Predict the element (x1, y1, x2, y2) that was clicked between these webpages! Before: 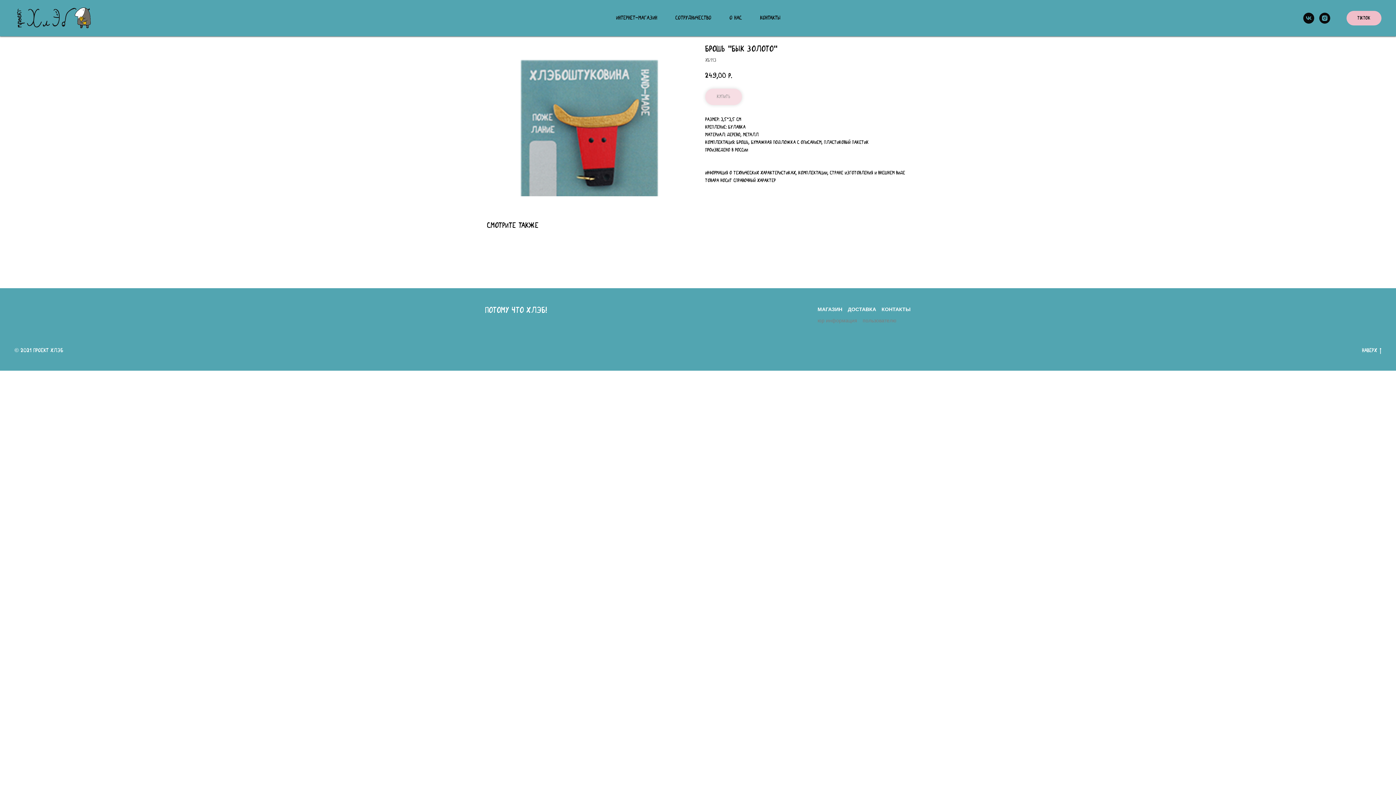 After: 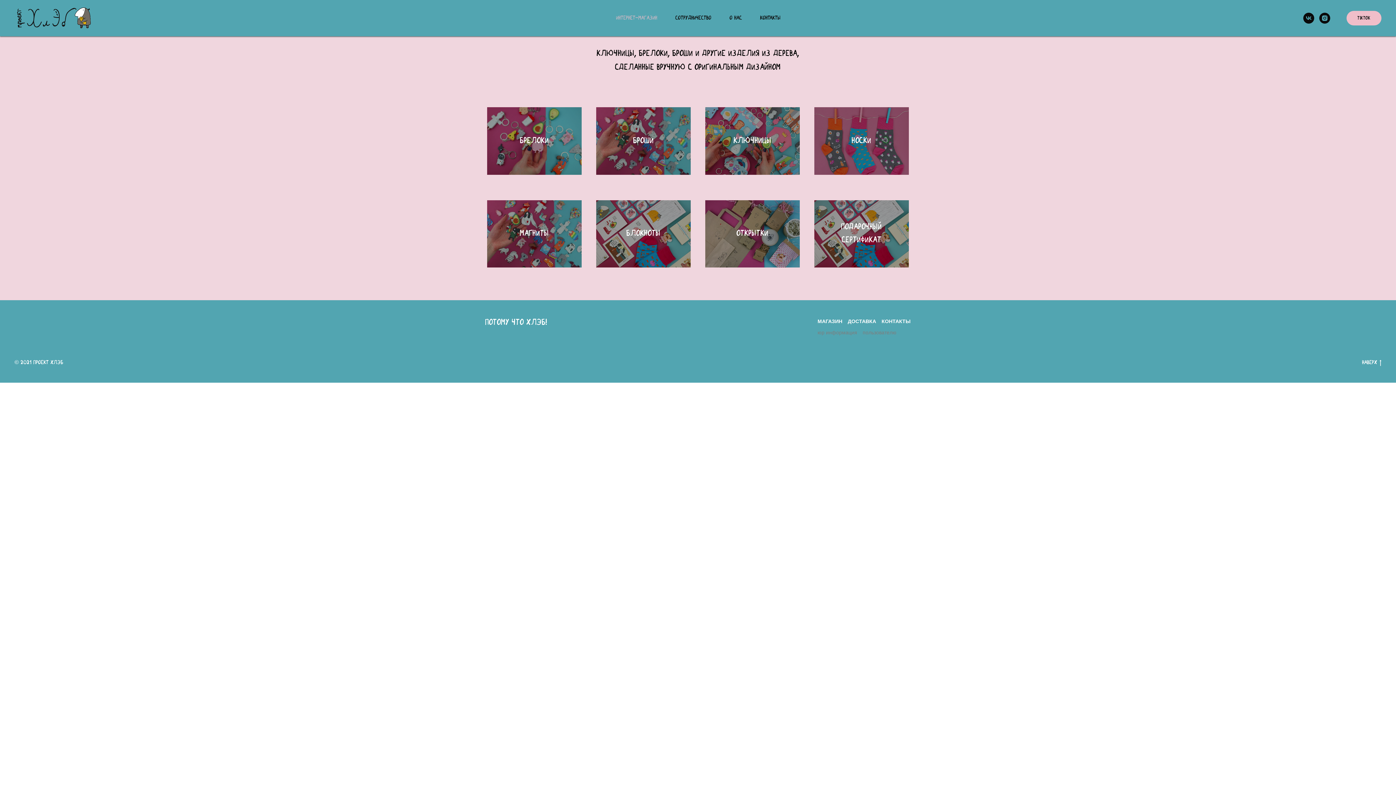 Action: label: МАГАЗИН bbox: (817, 306, 842, 312)